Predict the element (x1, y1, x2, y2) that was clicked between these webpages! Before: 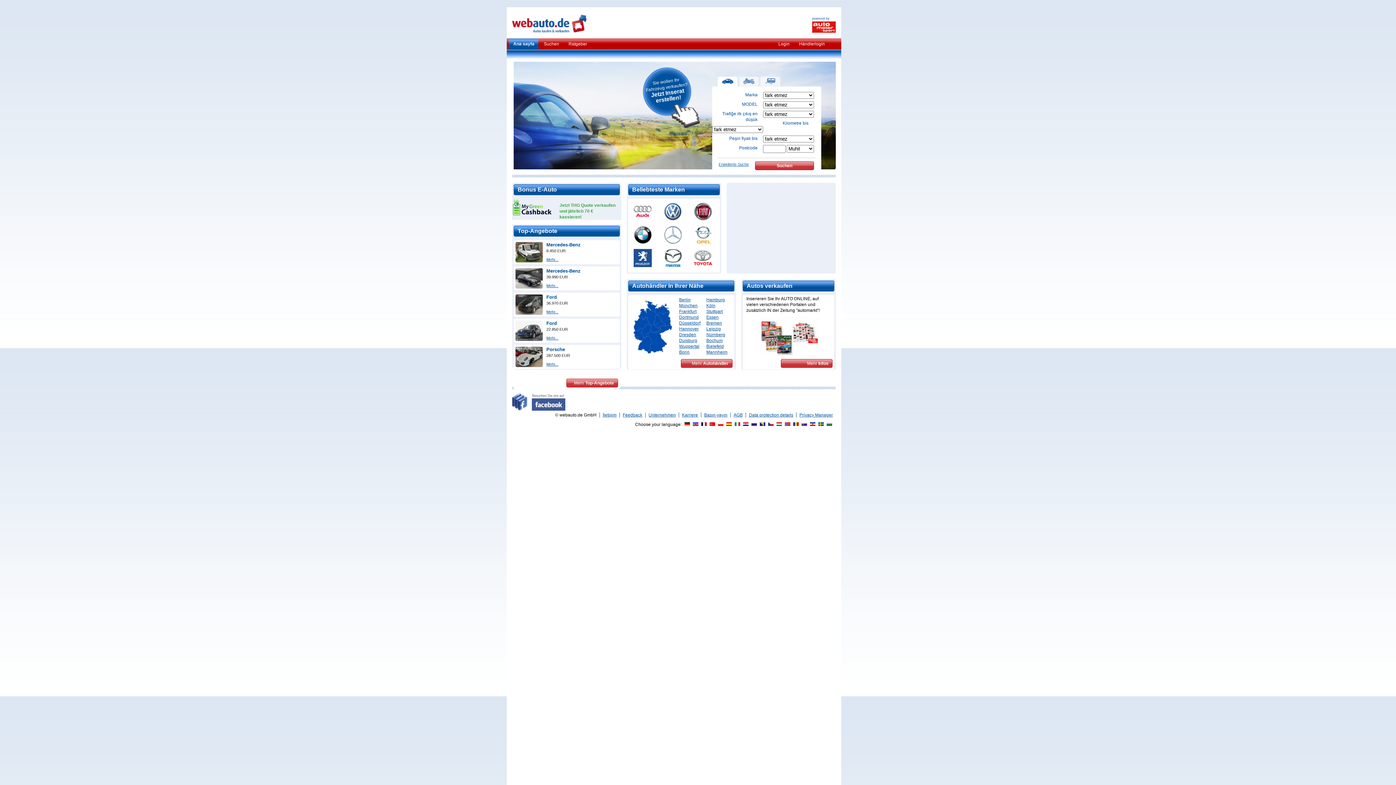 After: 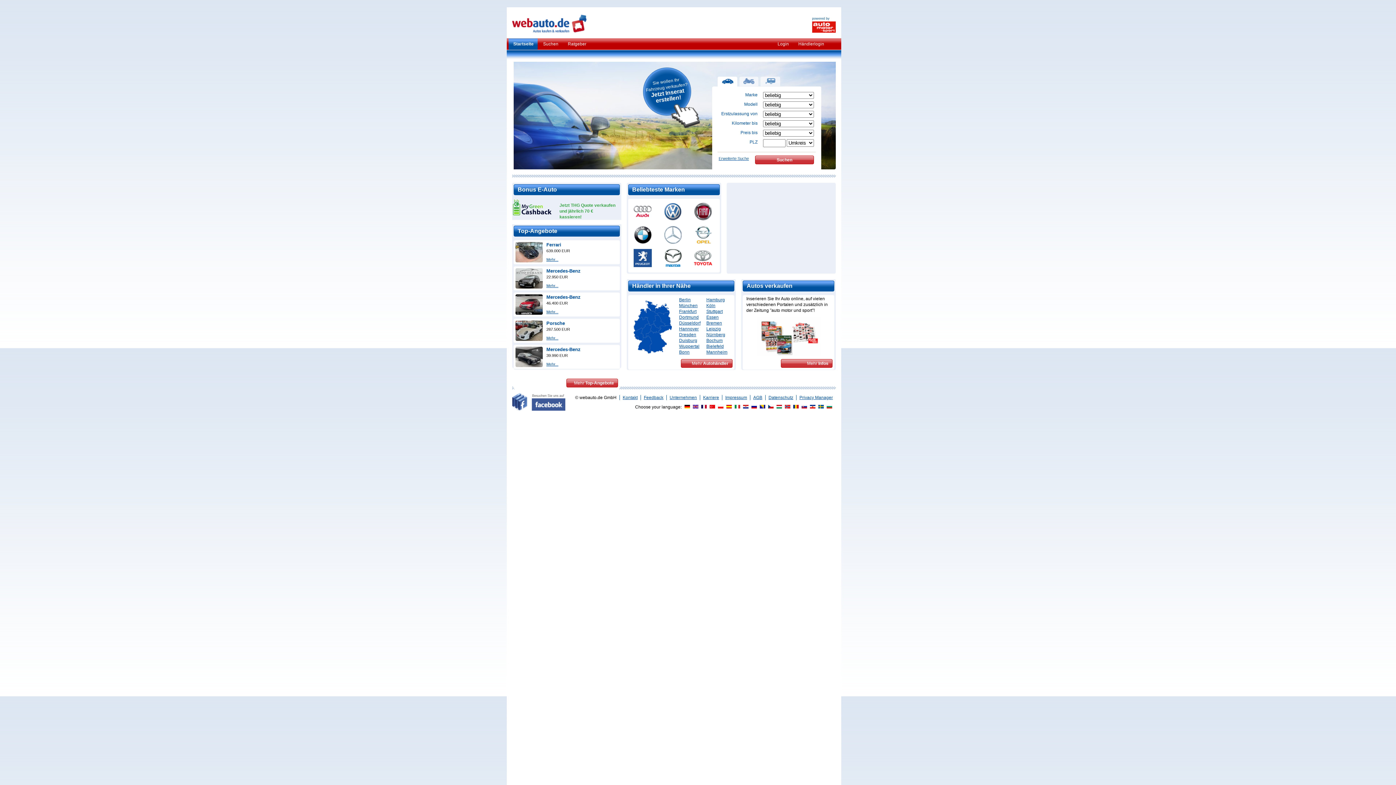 Action: bbox: (682, 422, 690, 427)